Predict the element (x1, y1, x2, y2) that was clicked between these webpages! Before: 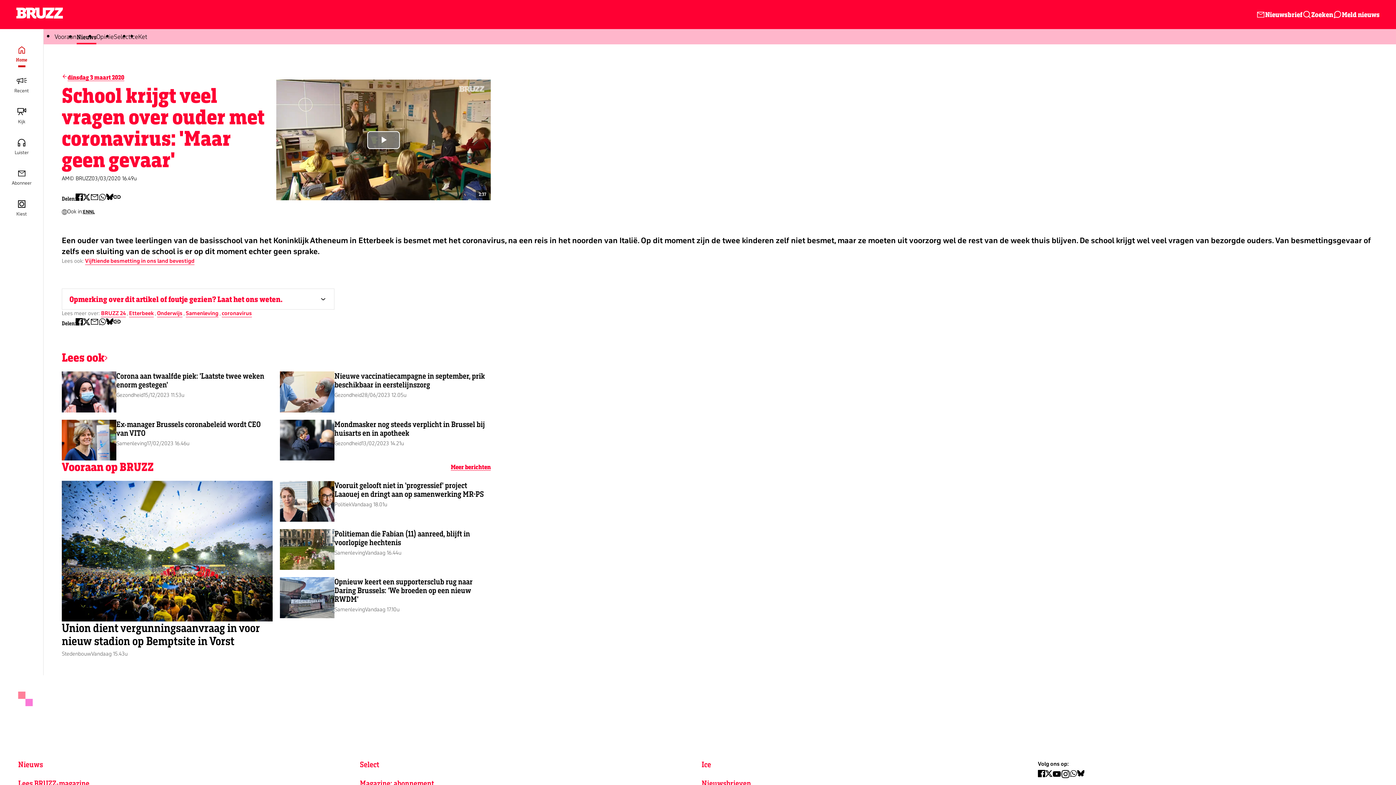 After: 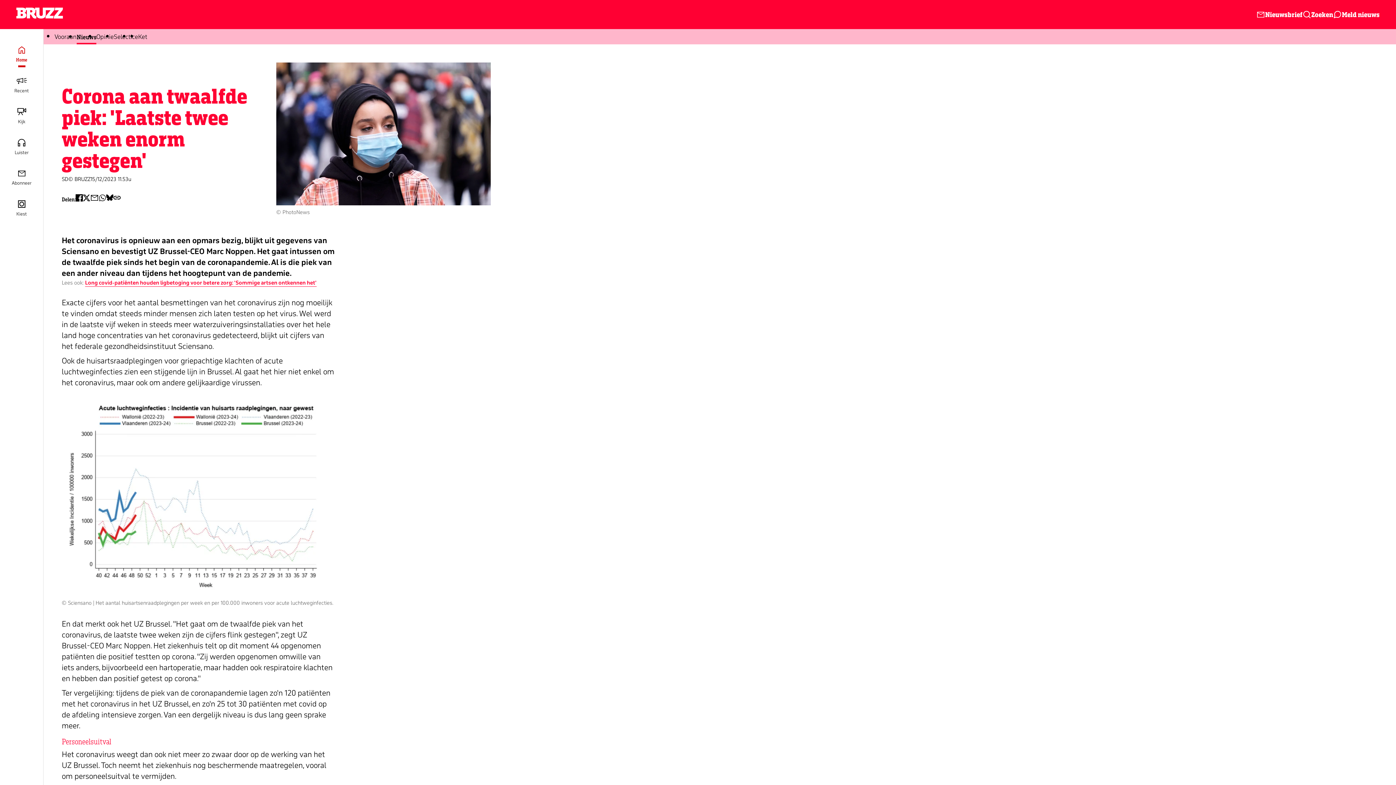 Action: bbox: (61, 371, 272, 412) label: Corona aan twaalfde piek: 'Laatste twee weken enorm gestegen'